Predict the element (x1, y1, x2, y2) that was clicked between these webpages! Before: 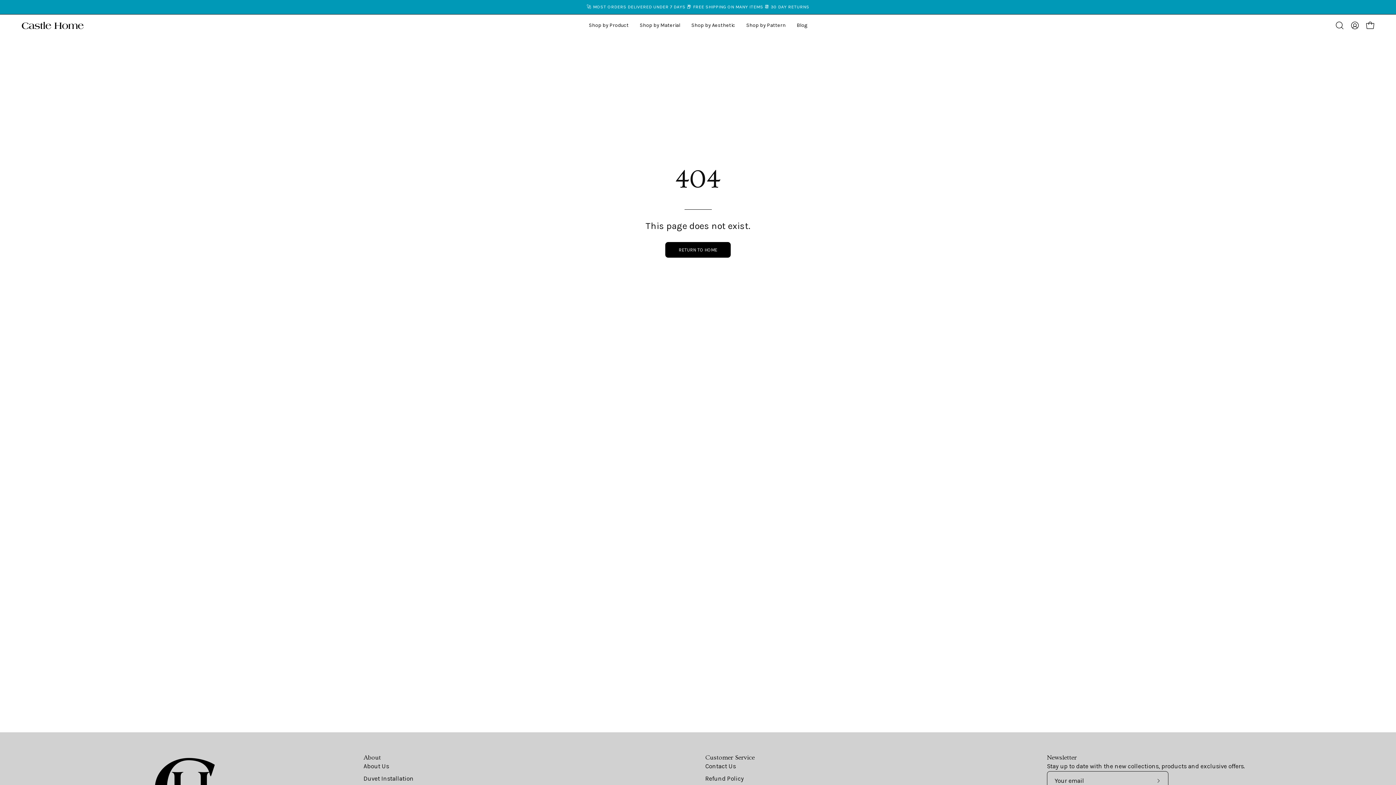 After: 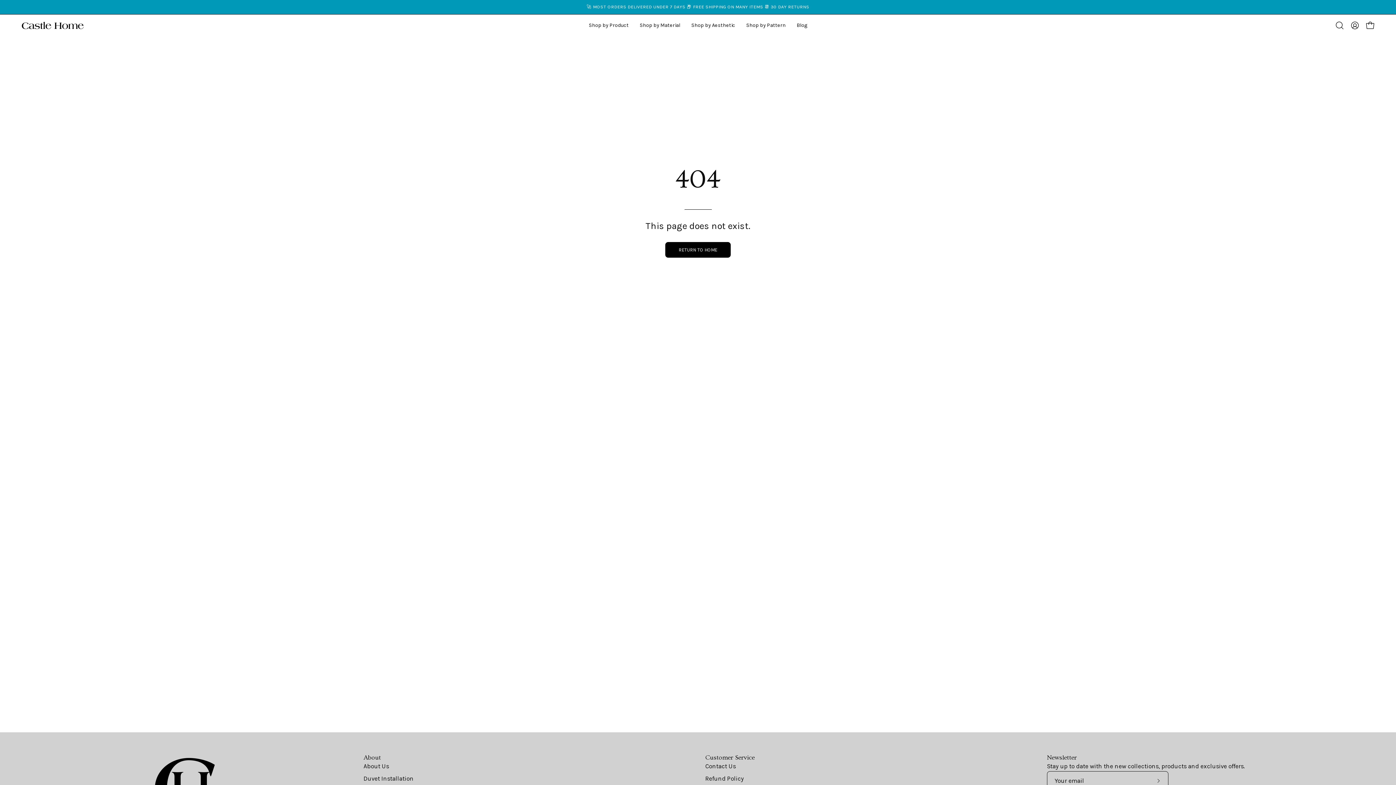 Action: bbox: (705, 754, 754, 762) label: Customer Service